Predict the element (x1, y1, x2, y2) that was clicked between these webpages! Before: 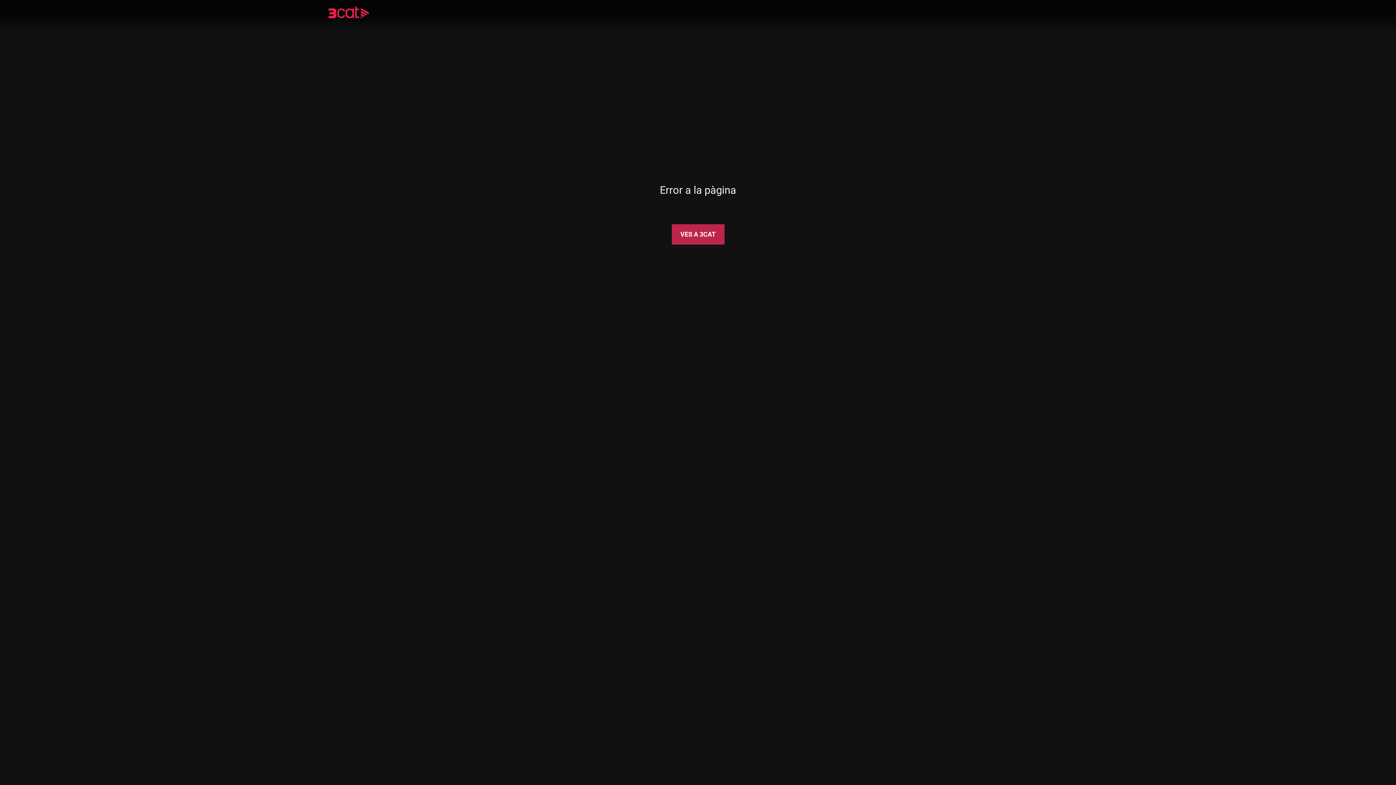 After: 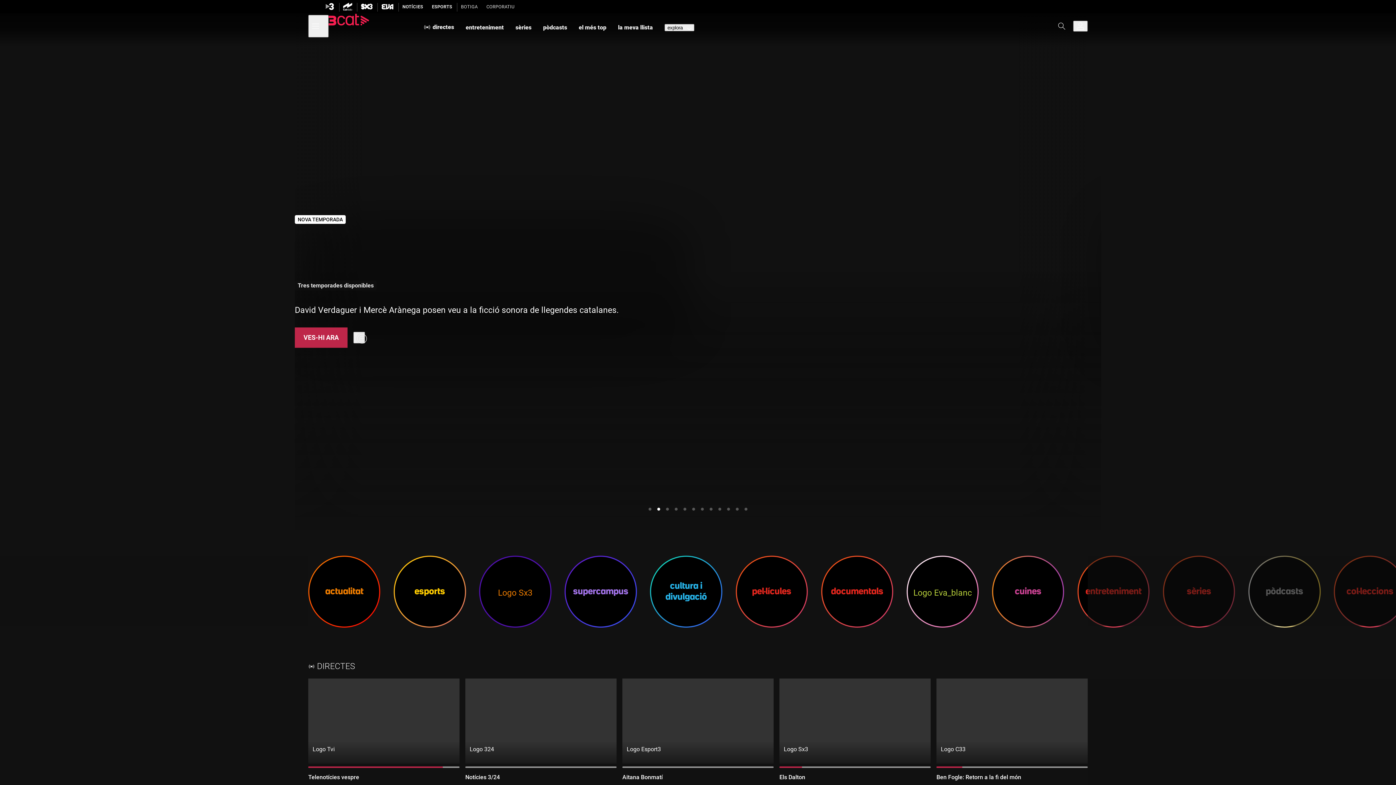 Action: bbox: (328, 8, 390, 18)